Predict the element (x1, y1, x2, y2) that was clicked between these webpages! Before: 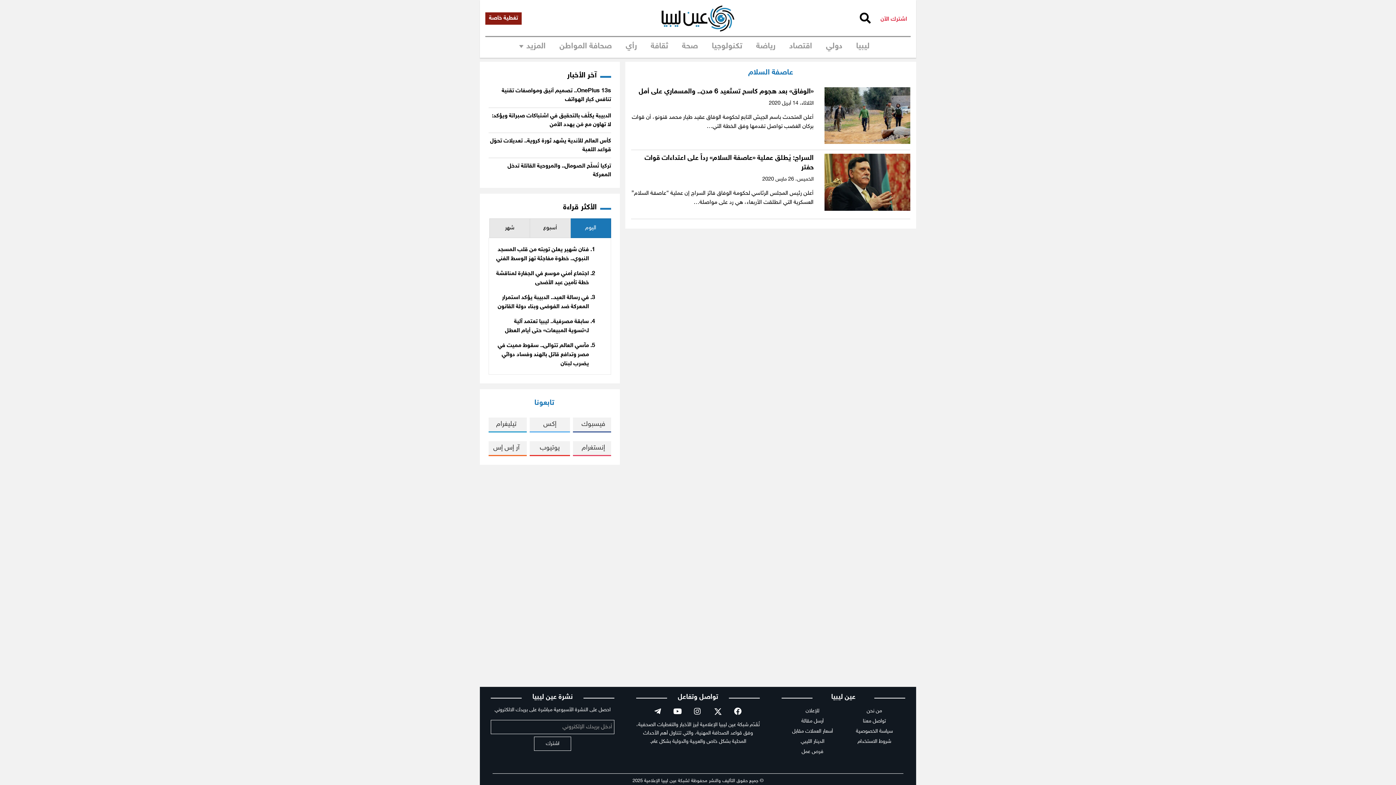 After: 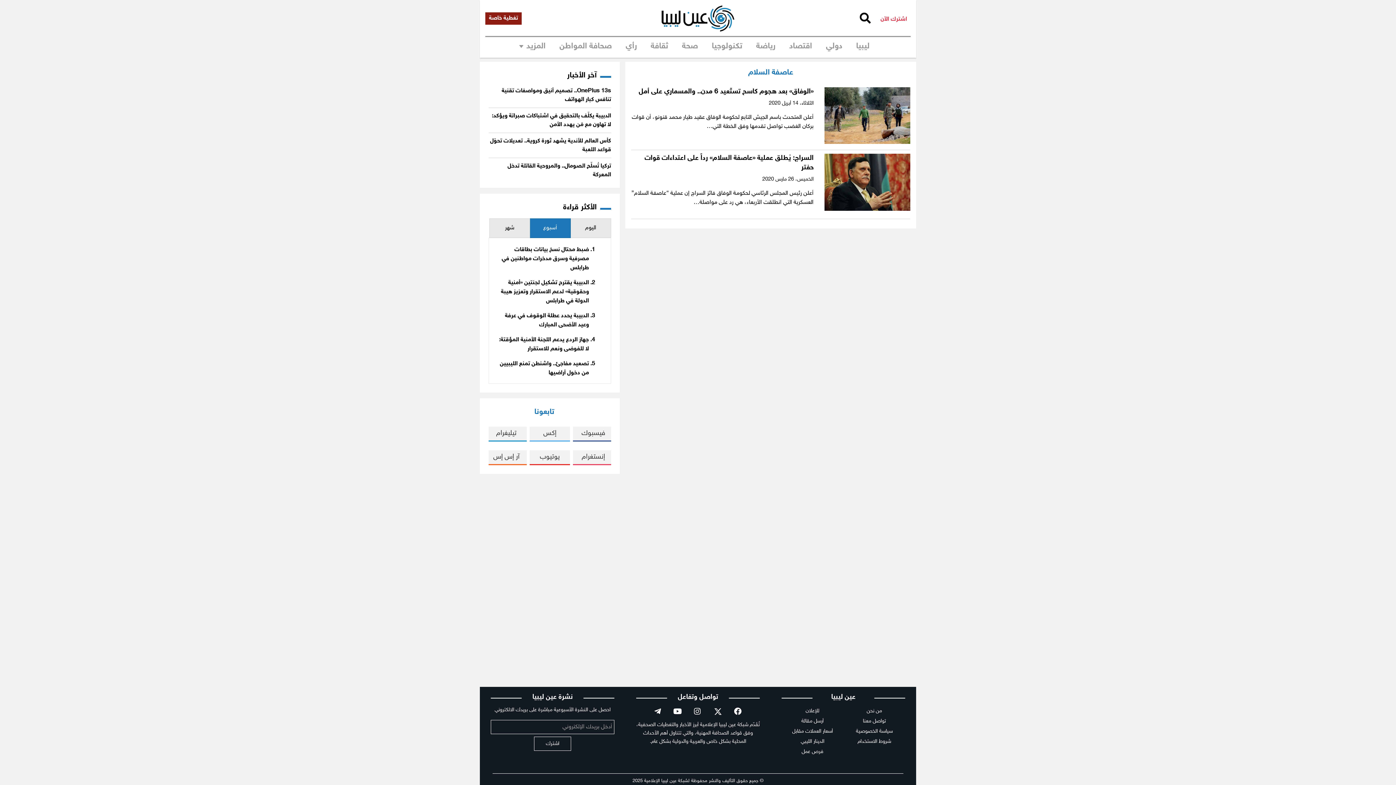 Action: label: أسبوع bbox: (529, 218, 570, 238)